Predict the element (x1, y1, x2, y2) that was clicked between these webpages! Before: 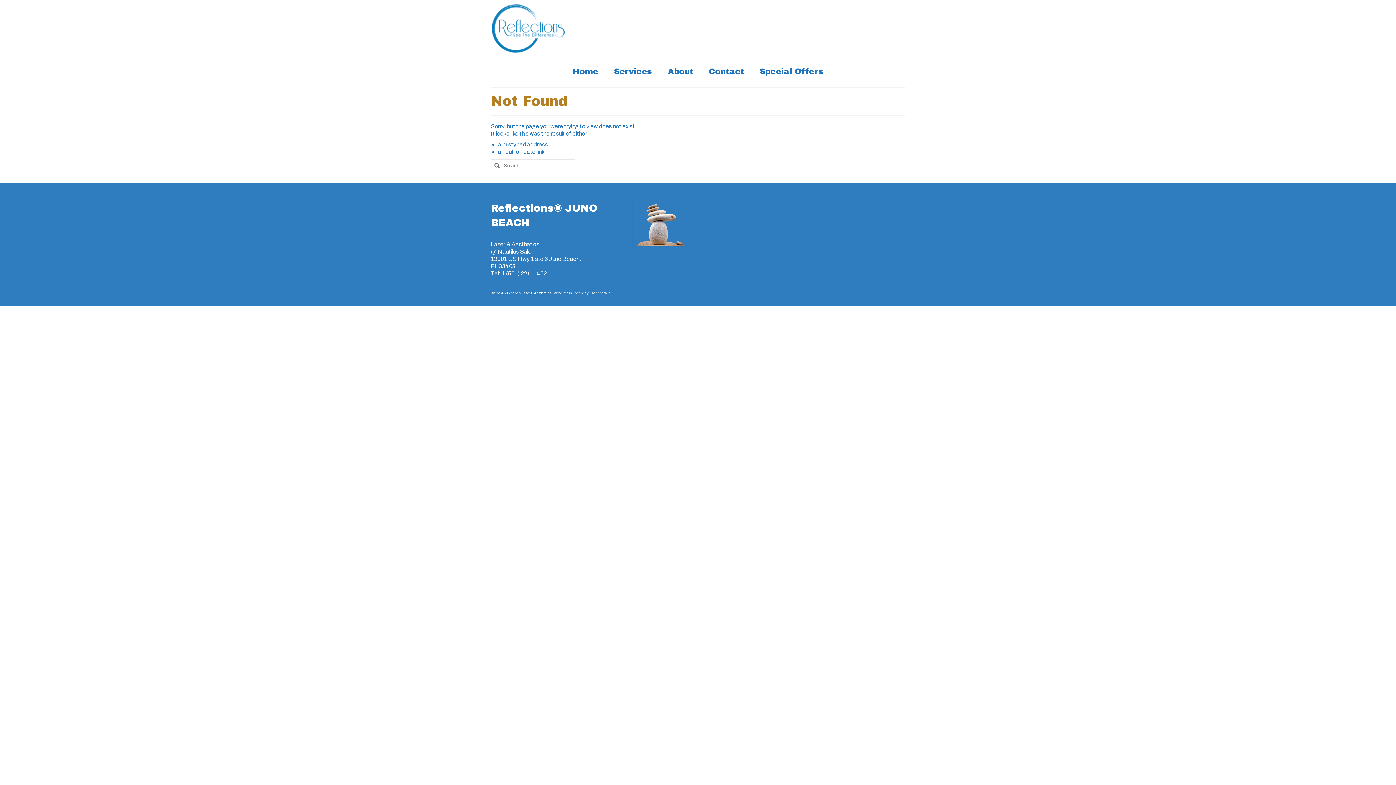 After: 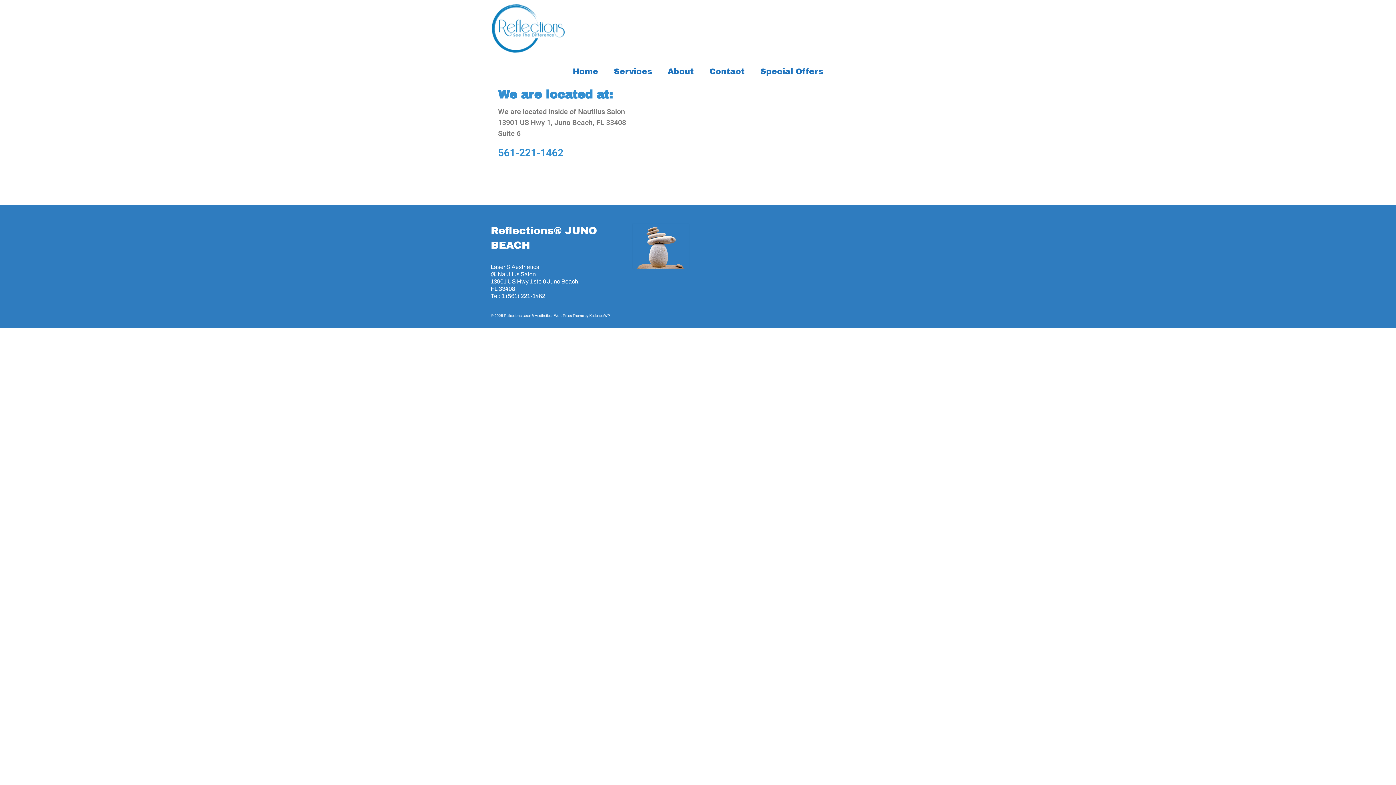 Action: bbox: (701, 62, 751, 80) label: Contact